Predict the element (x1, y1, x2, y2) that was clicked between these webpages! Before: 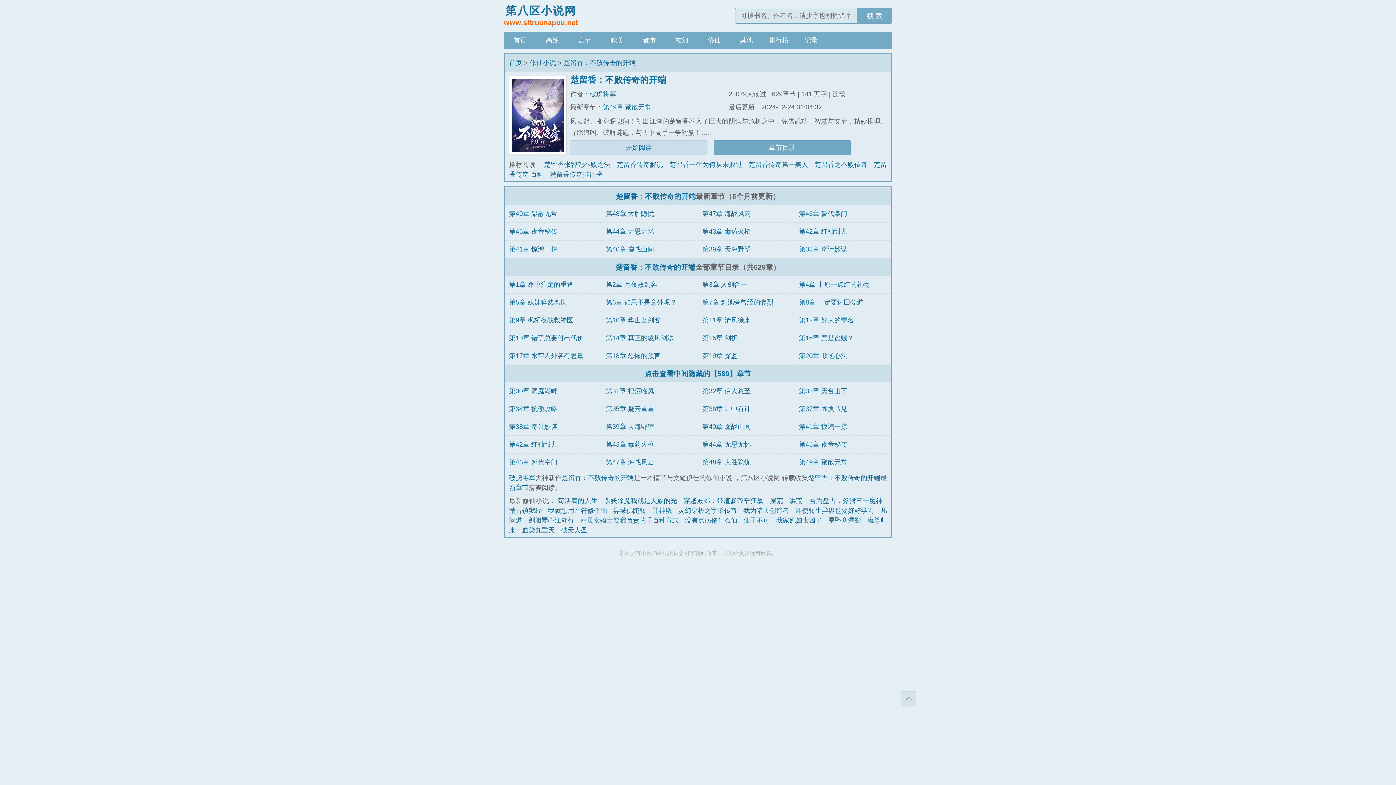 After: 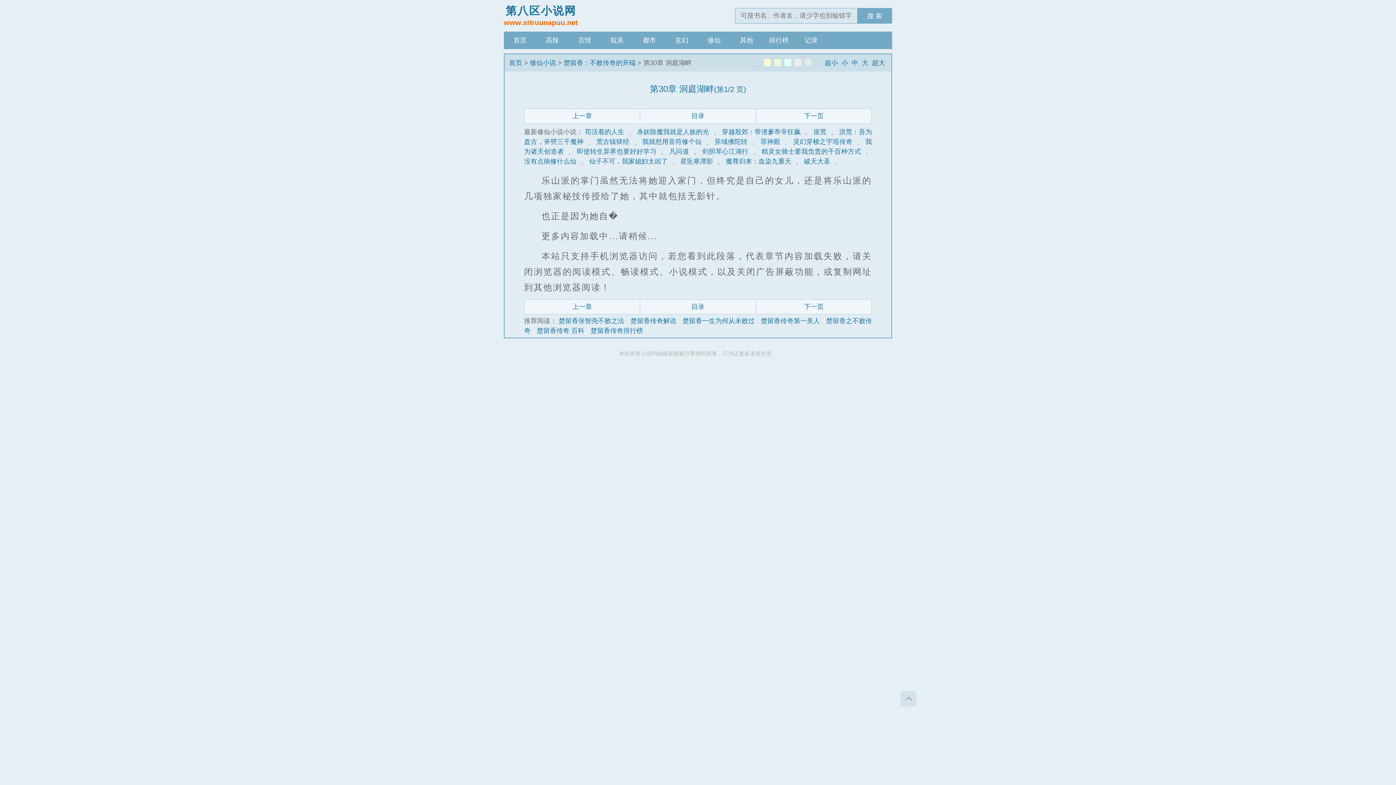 Action: label: 第30章 洞庭湖畔 bbox: (509, 387, 557, 394)